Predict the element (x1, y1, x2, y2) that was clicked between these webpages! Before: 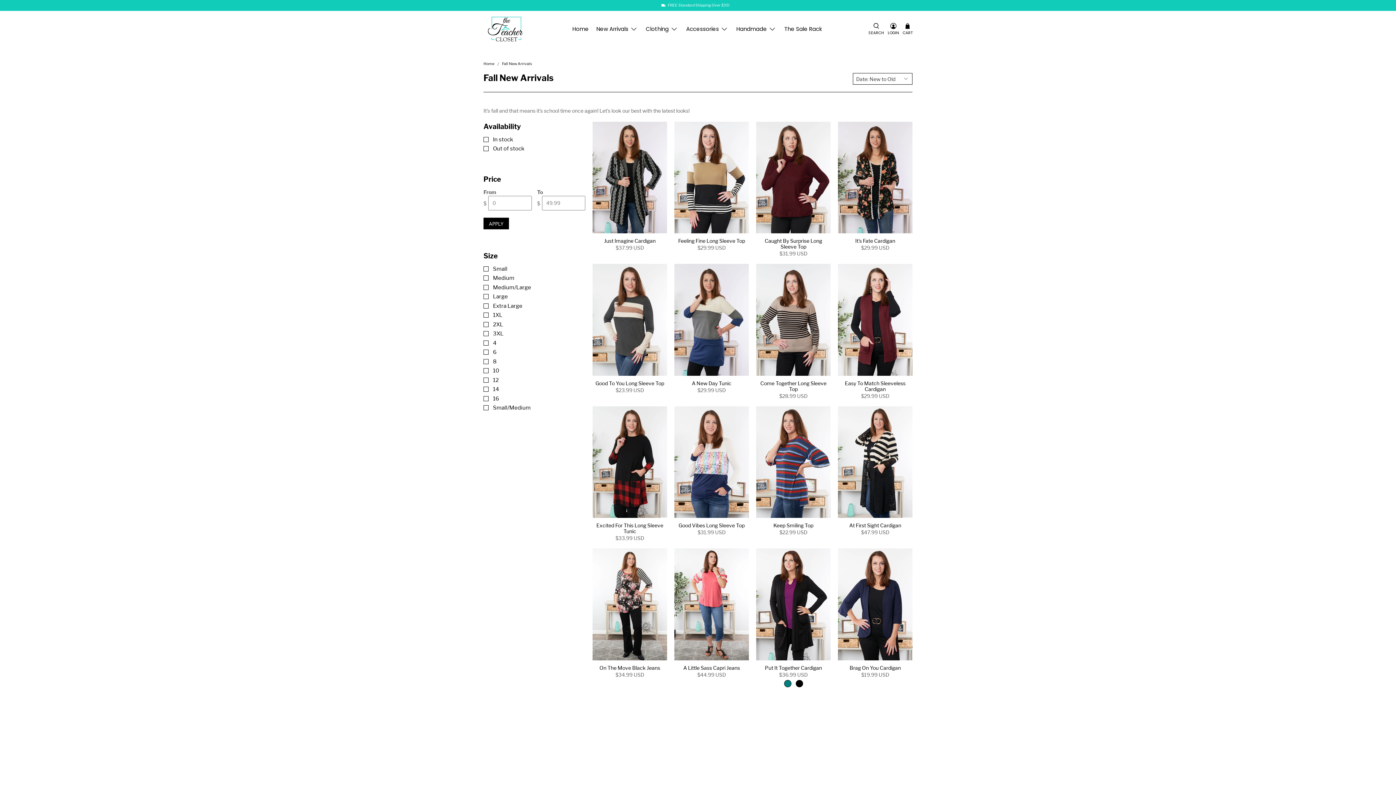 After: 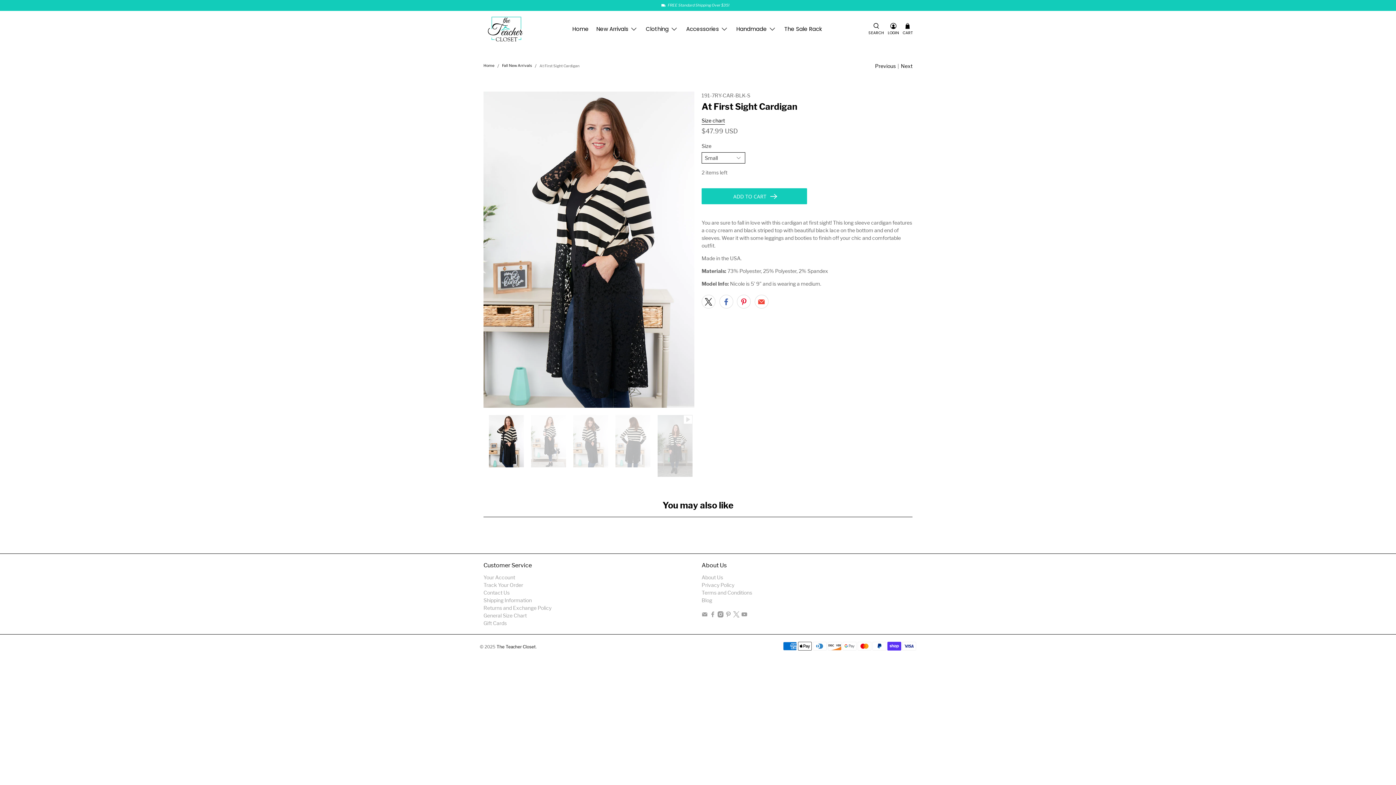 Action: label: At First Sight Cardigan bbox: (839, 521, 911, 528)